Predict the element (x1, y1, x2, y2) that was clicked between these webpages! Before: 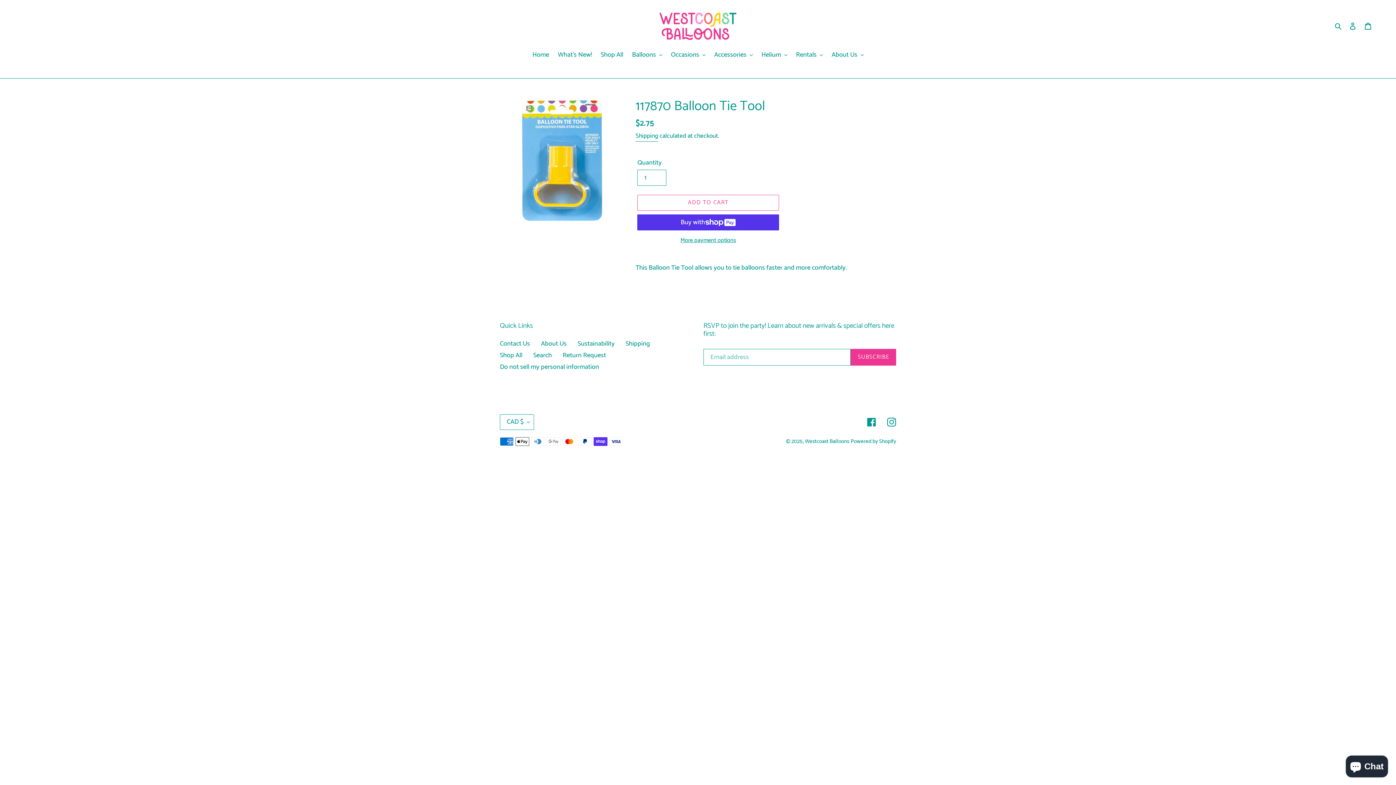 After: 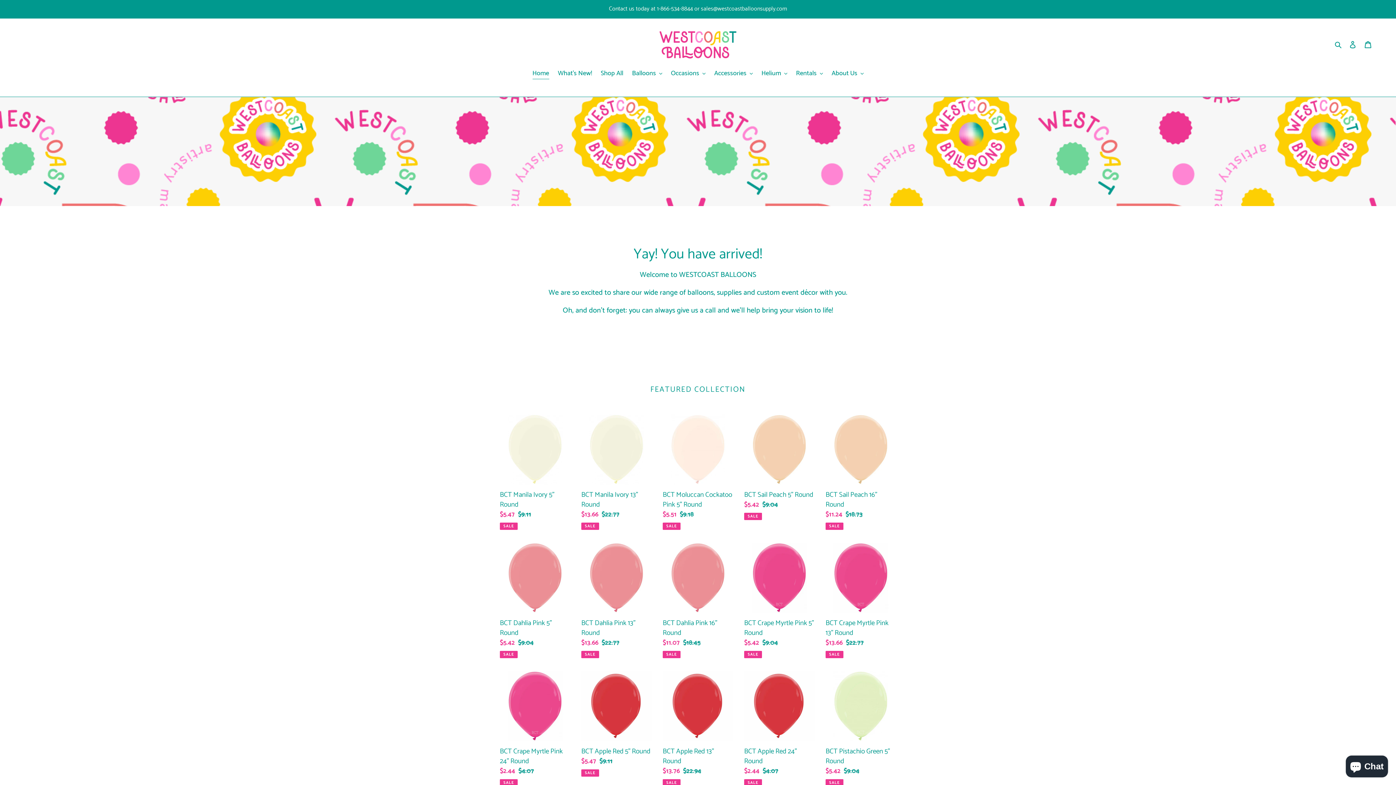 Action: label: Westcoast Balloons bbox: (805, 437, 849, 446)